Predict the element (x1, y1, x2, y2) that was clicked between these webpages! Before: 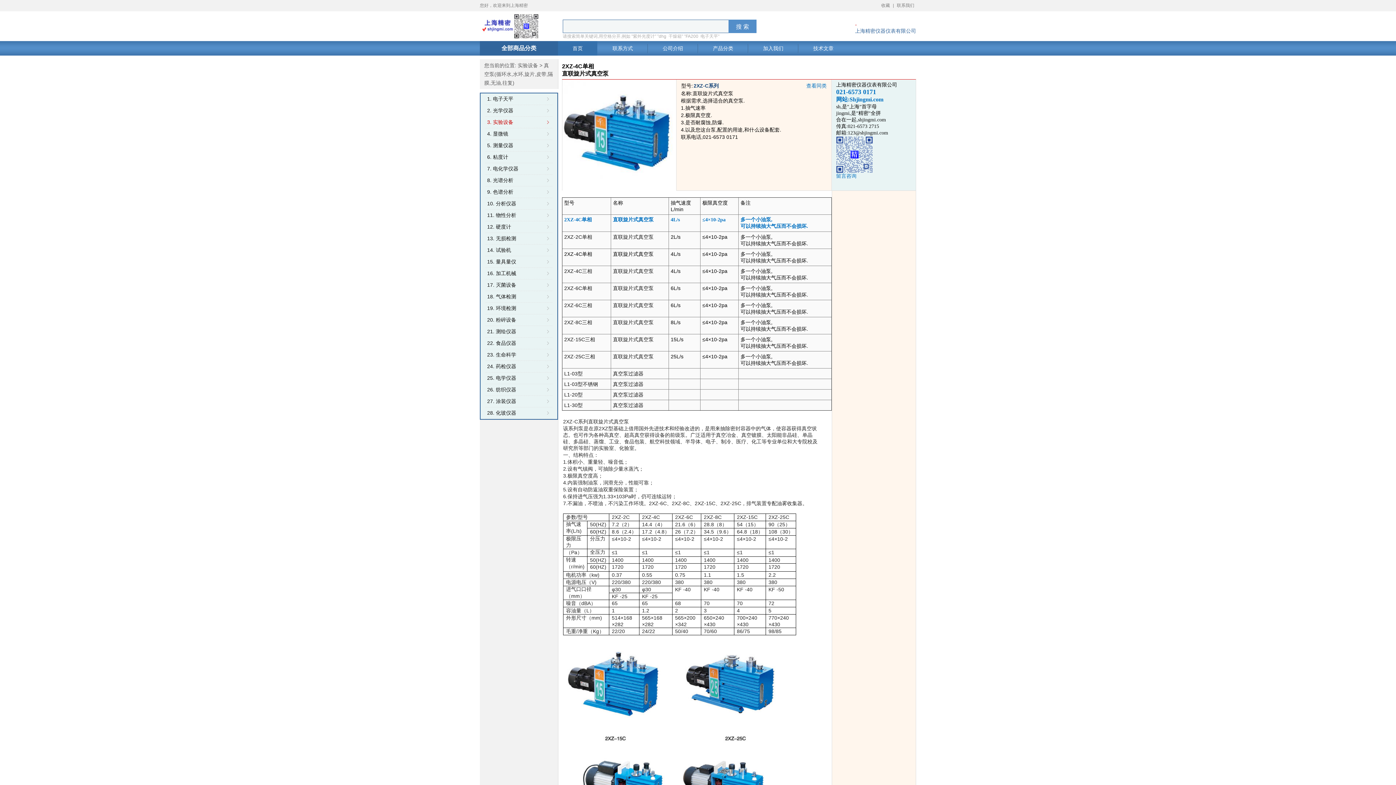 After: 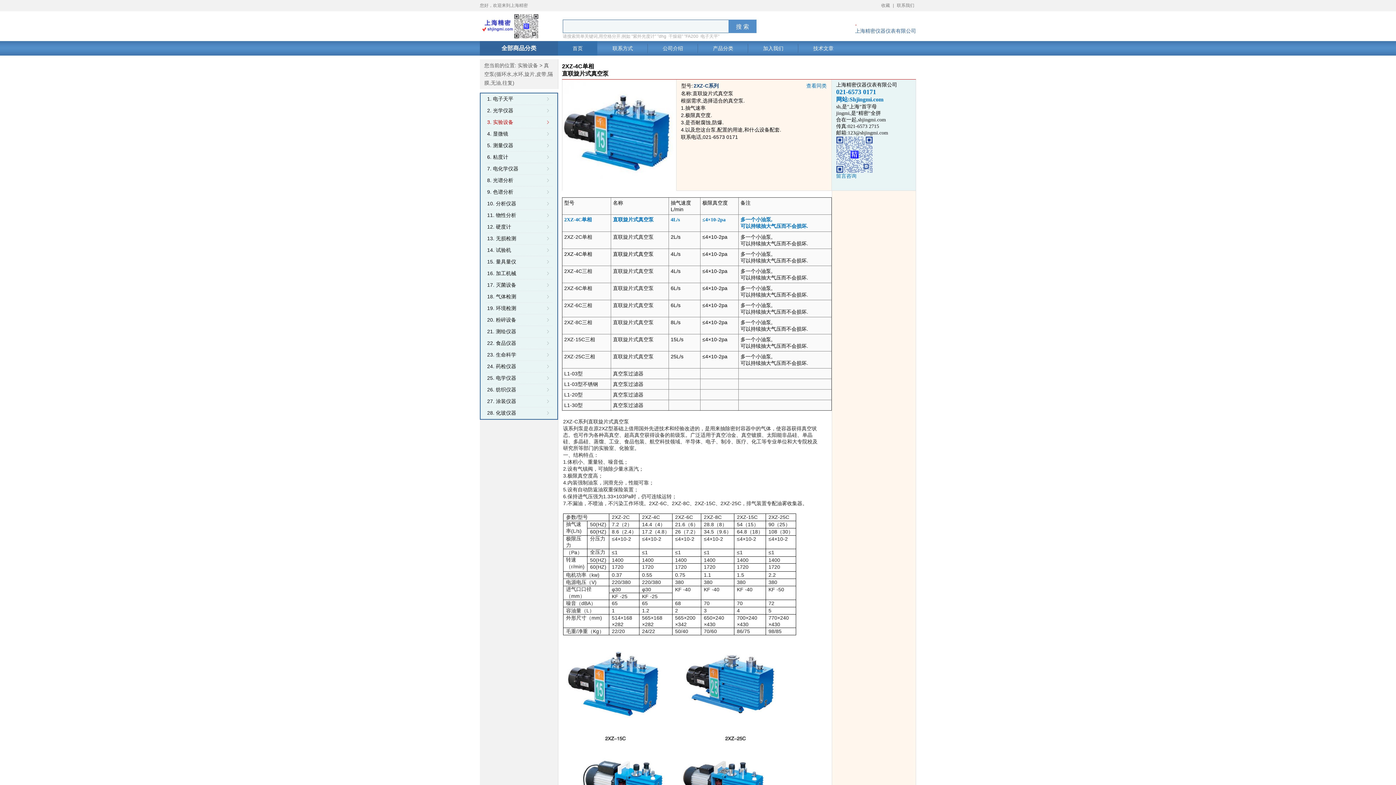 Action: bbox: (485, 116, 552, 128) label: 3. 实验设备